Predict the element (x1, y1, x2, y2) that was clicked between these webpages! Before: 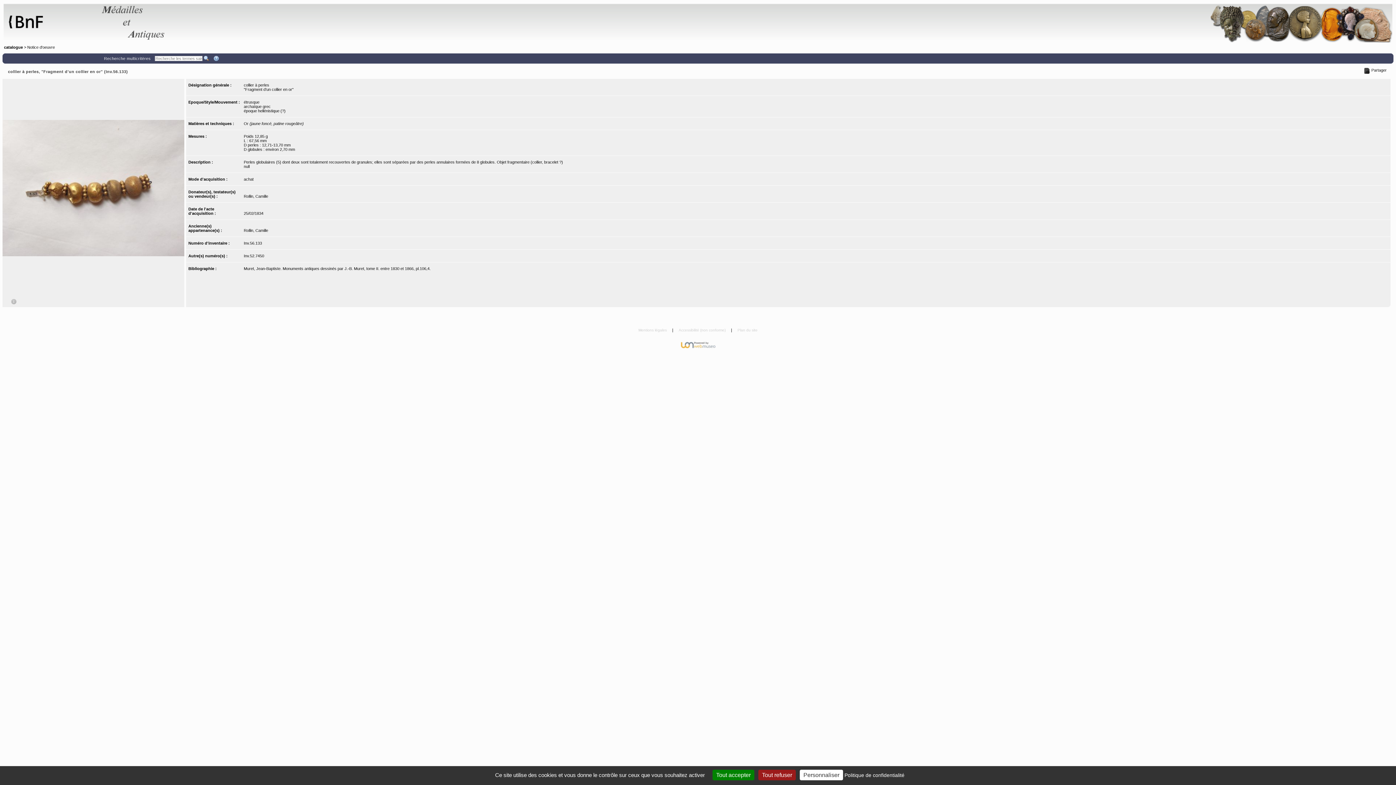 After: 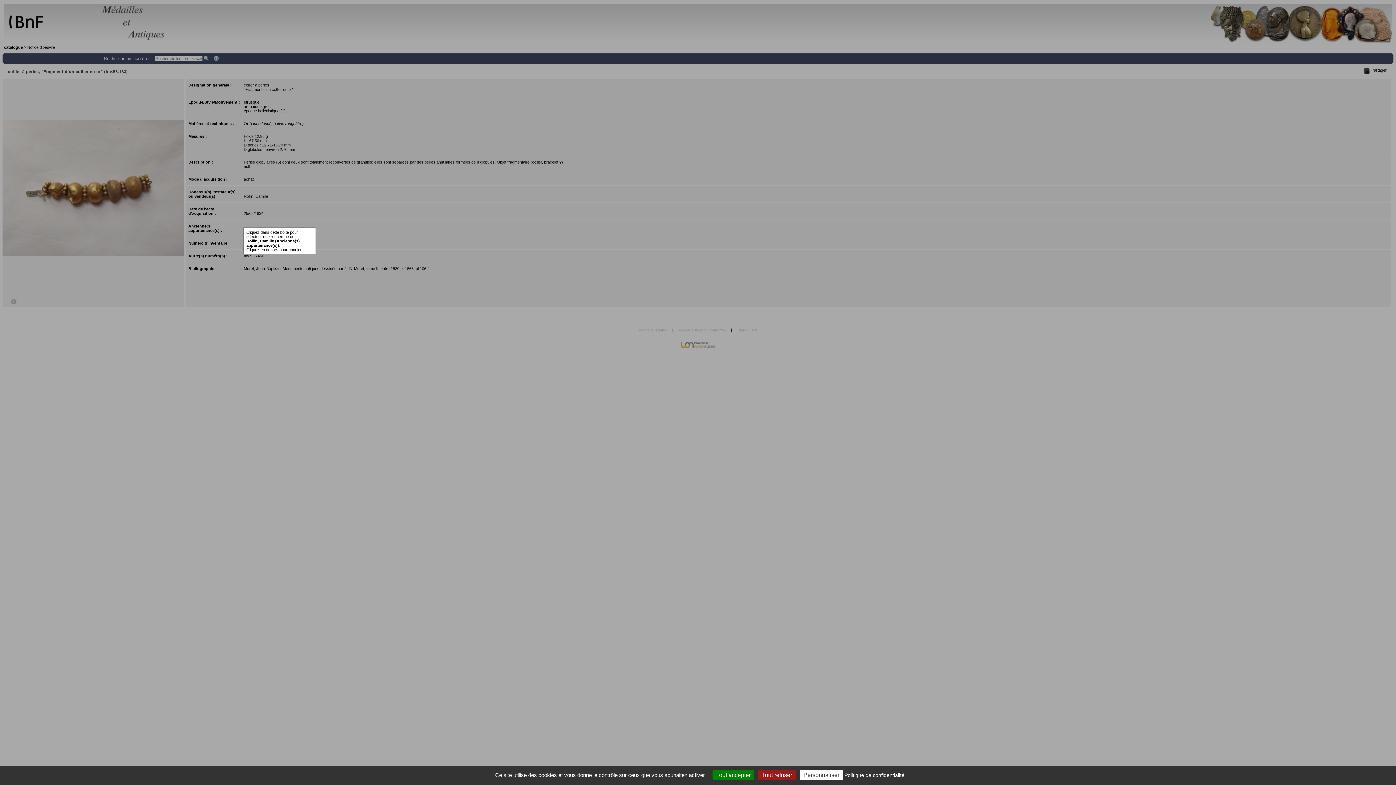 Action: label: Rollin, Camille bbox: (243, 228, 268, 232)